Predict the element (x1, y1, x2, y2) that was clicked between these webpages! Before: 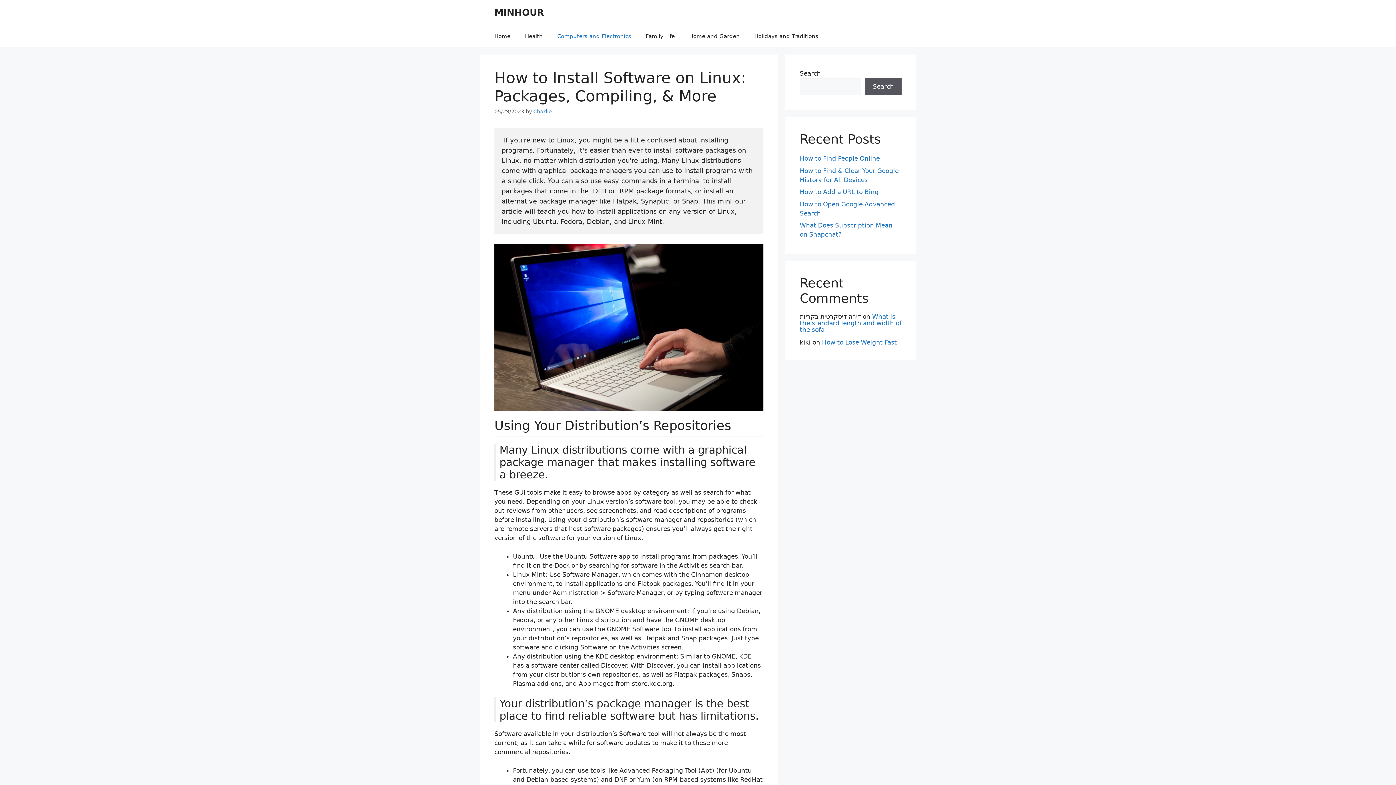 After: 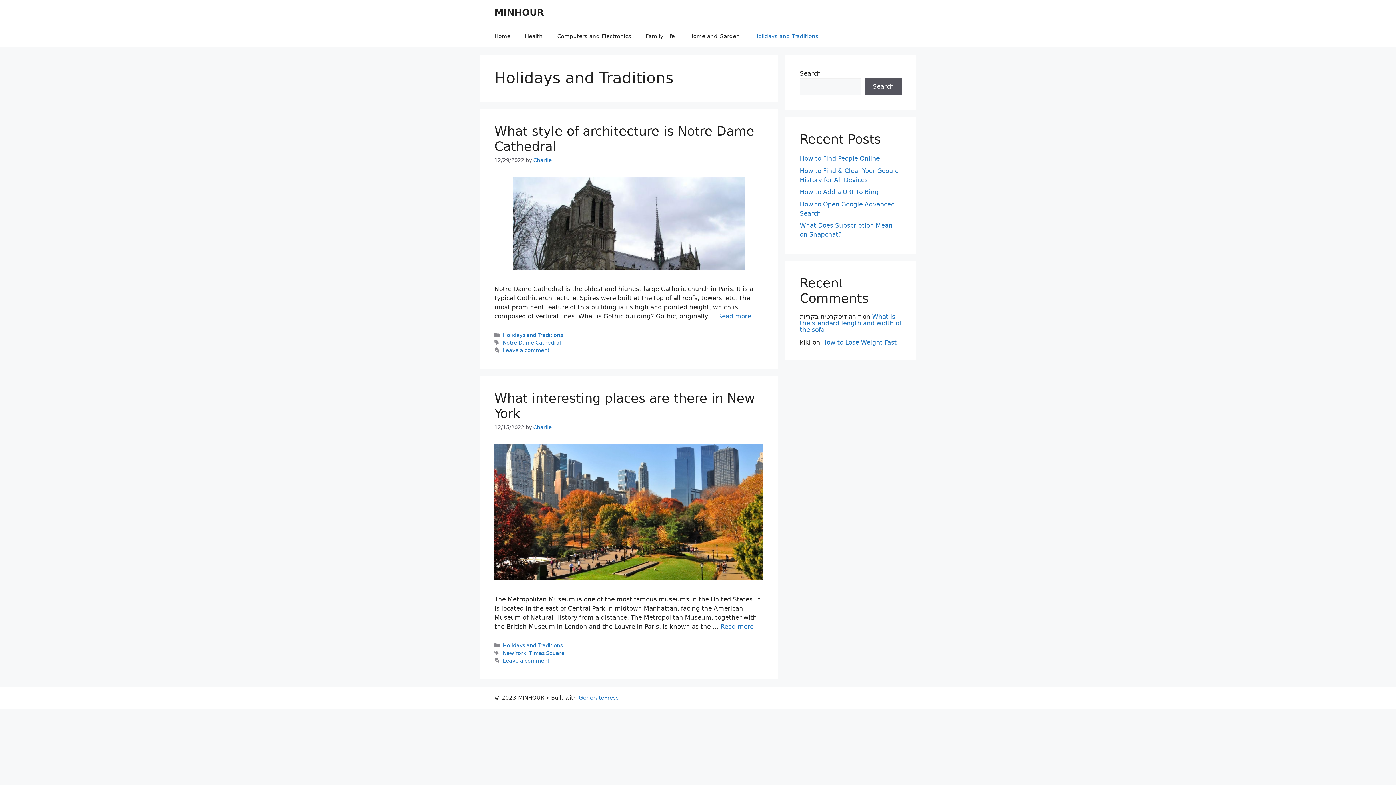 Action: label: Holidays and Traditions bbox: (747, 25, 825, 47)